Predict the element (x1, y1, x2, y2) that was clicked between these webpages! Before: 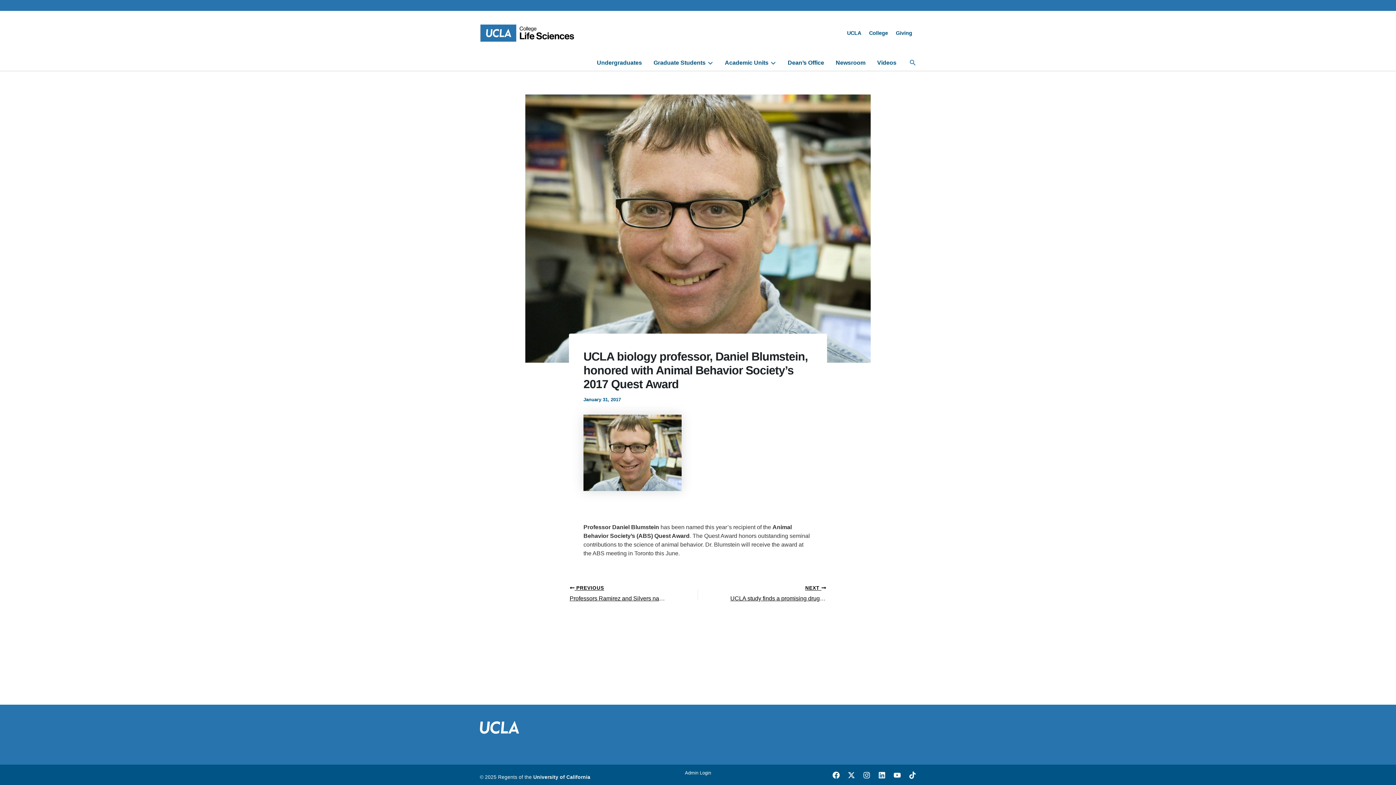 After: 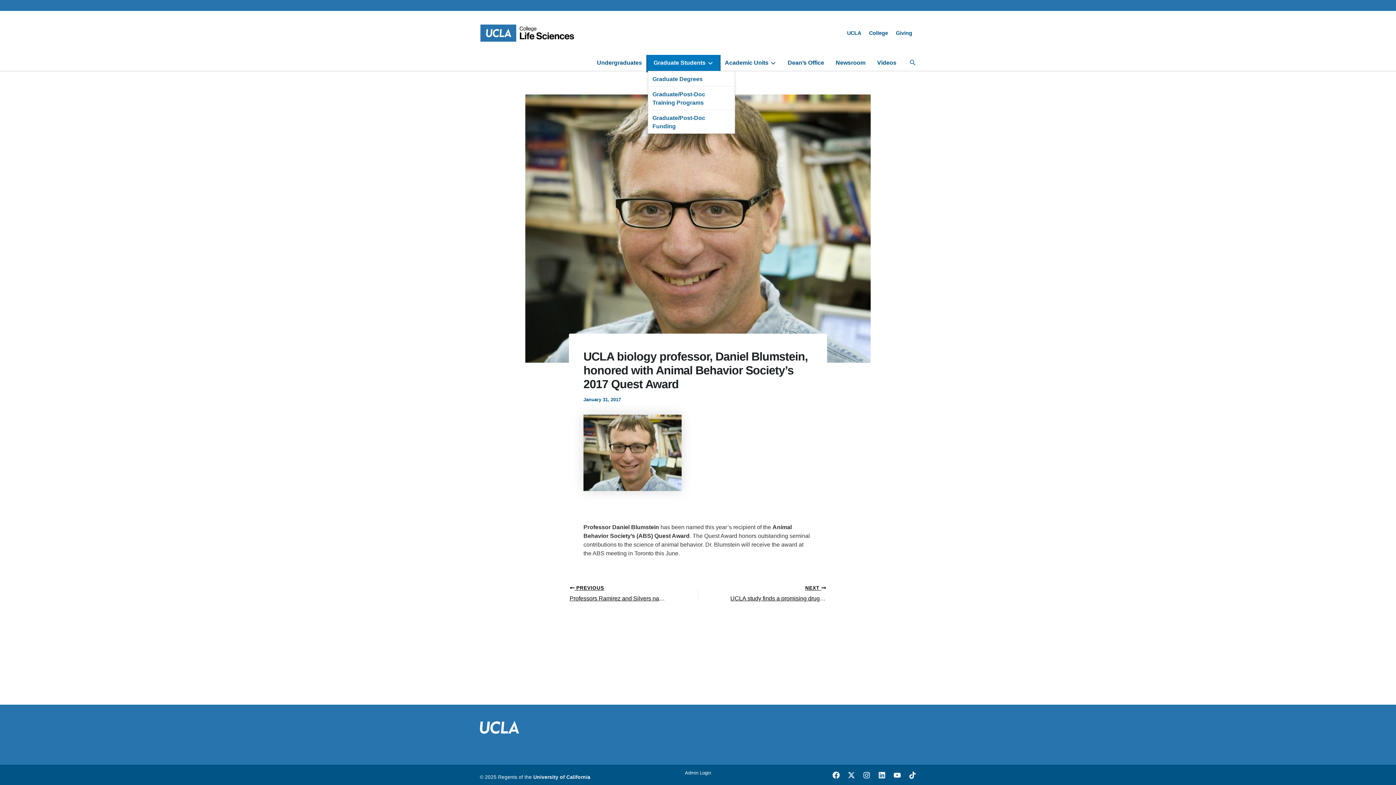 Action: label: Graduate Students bbox: (647, 54, 719, 70)